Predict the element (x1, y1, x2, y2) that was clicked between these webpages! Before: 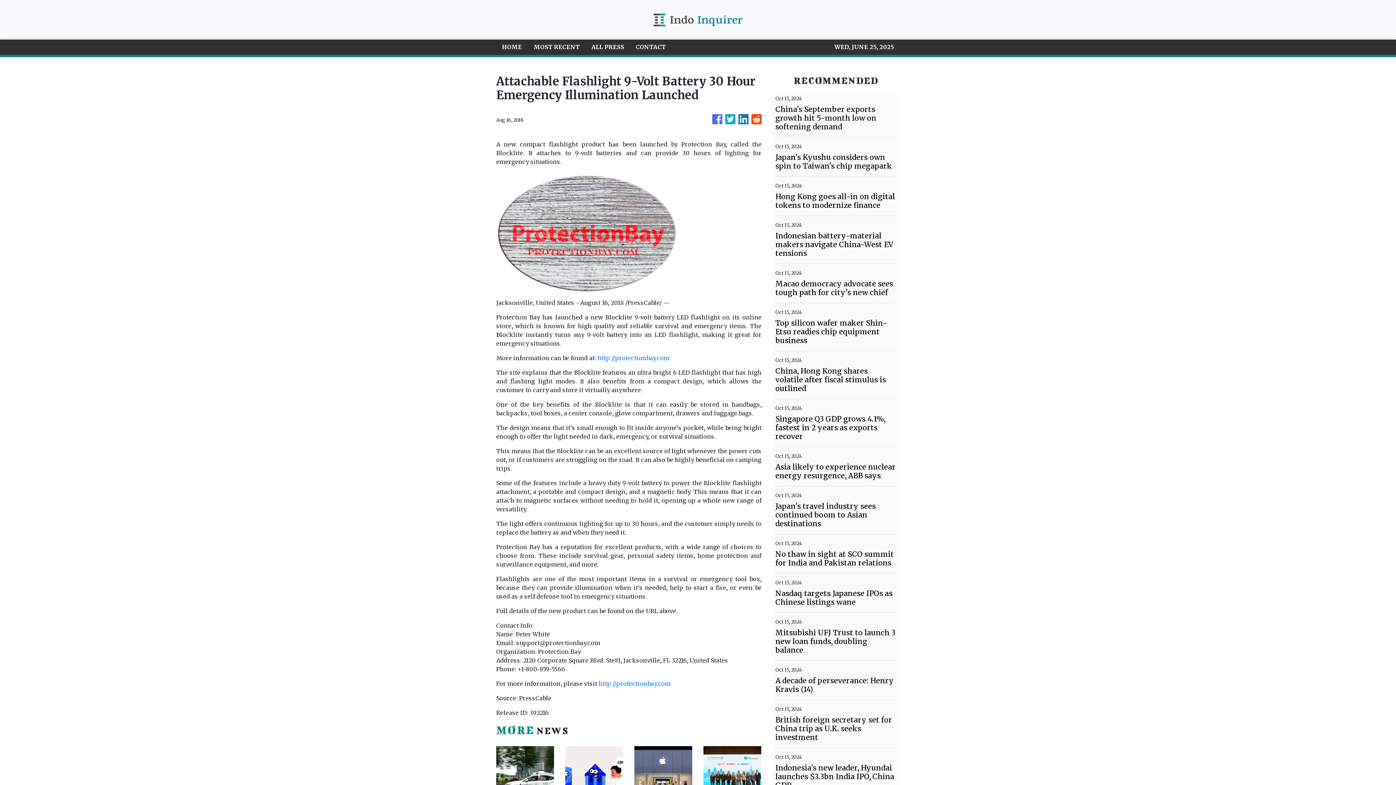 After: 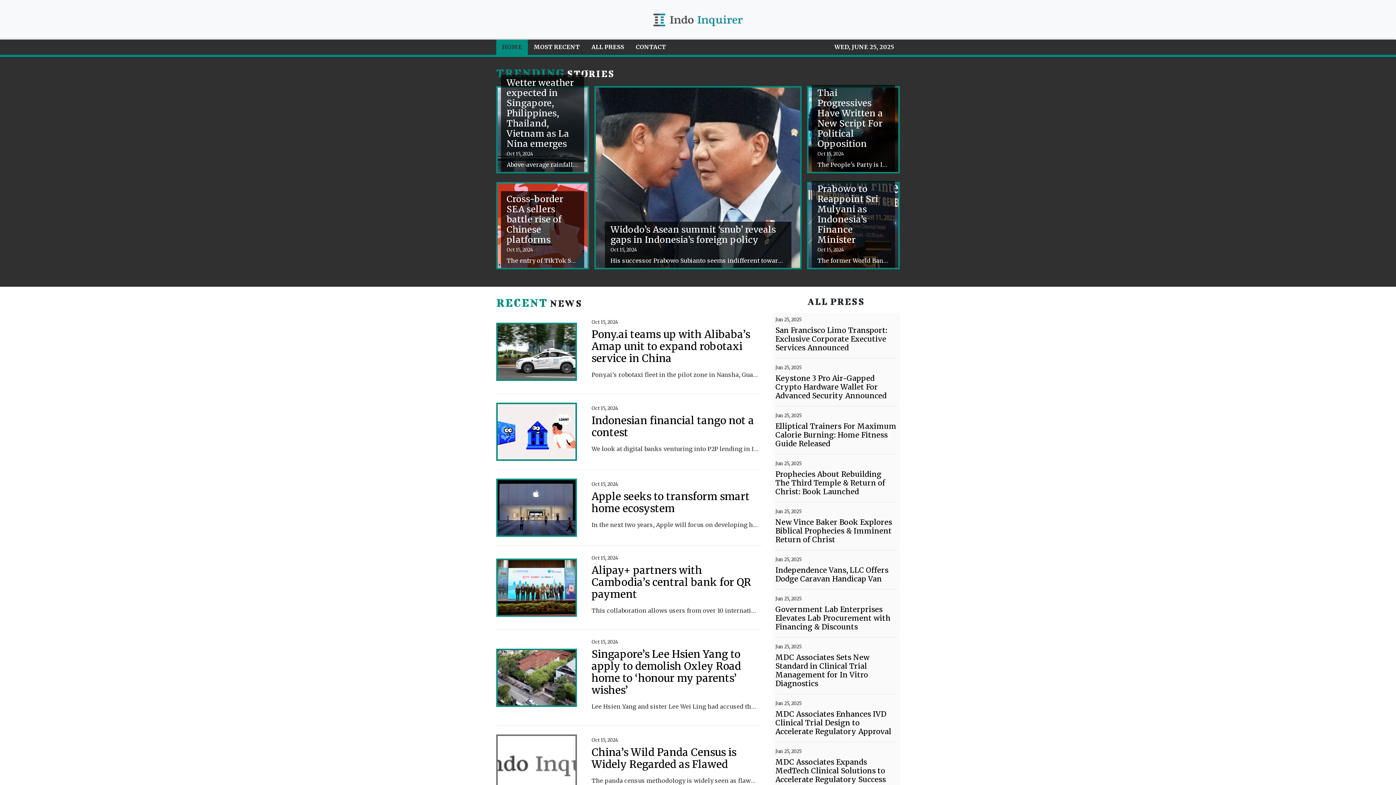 Action: bbox: (496, 39, 528, 54) label: HOME